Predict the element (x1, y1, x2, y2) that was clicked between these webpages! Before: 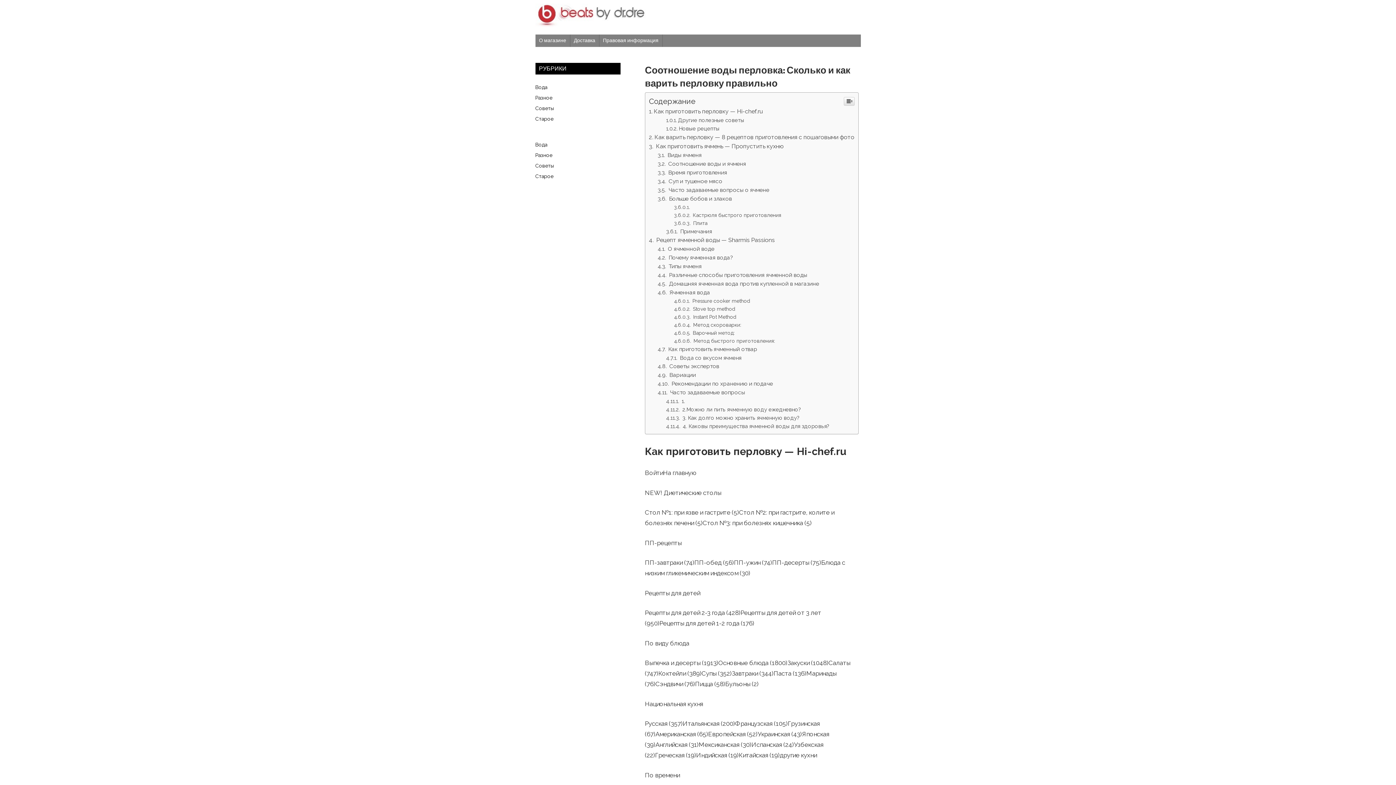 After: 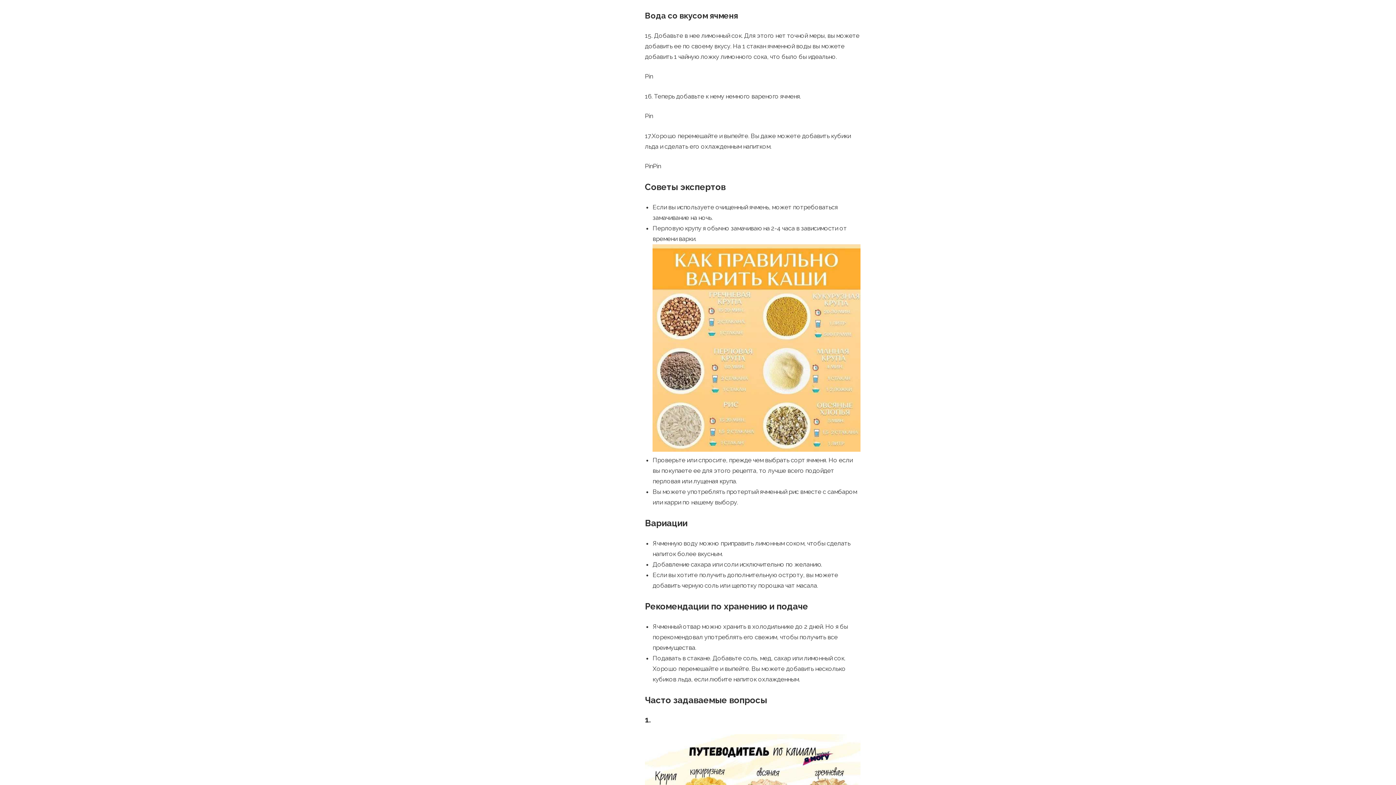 Action: label:  Вода со вкусом ячменя bbox: (666, 354, 741, 360)